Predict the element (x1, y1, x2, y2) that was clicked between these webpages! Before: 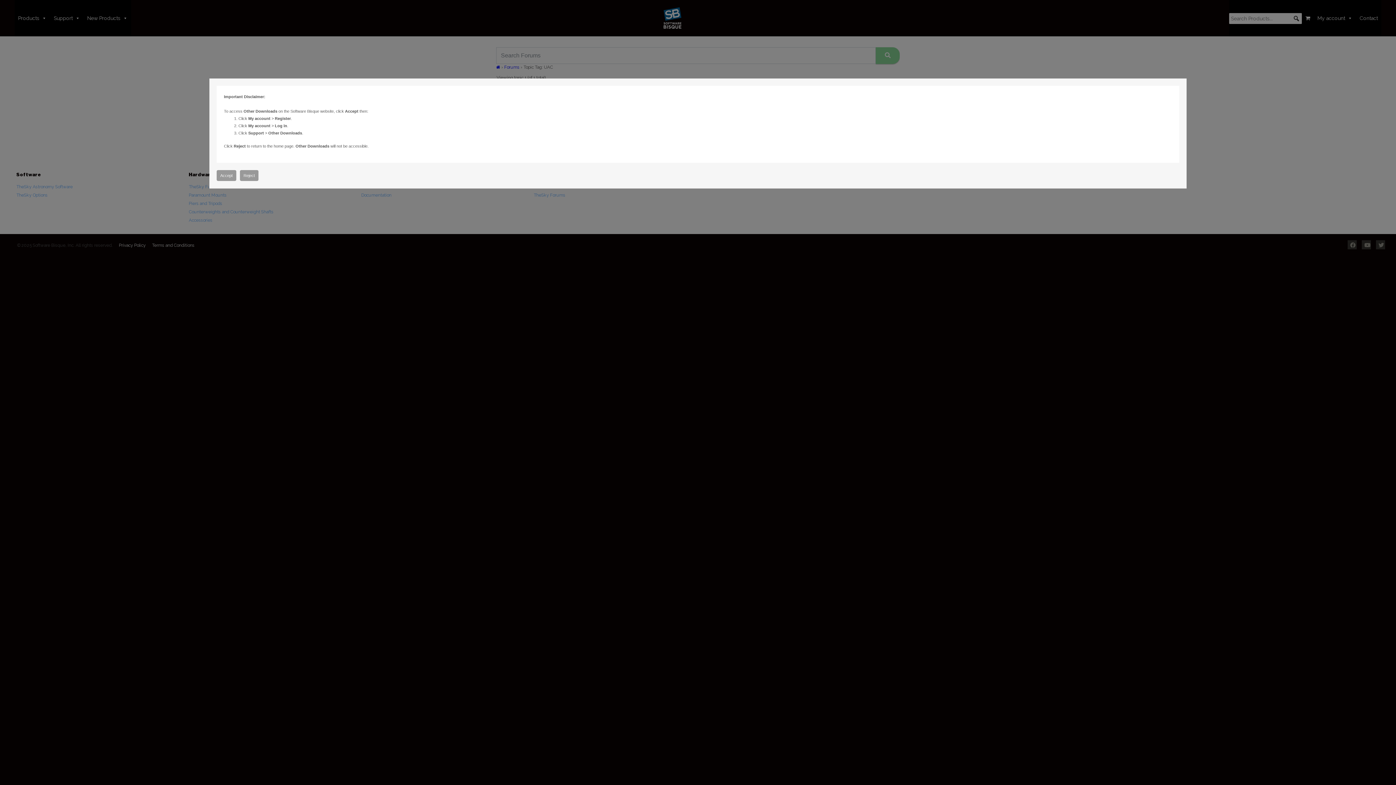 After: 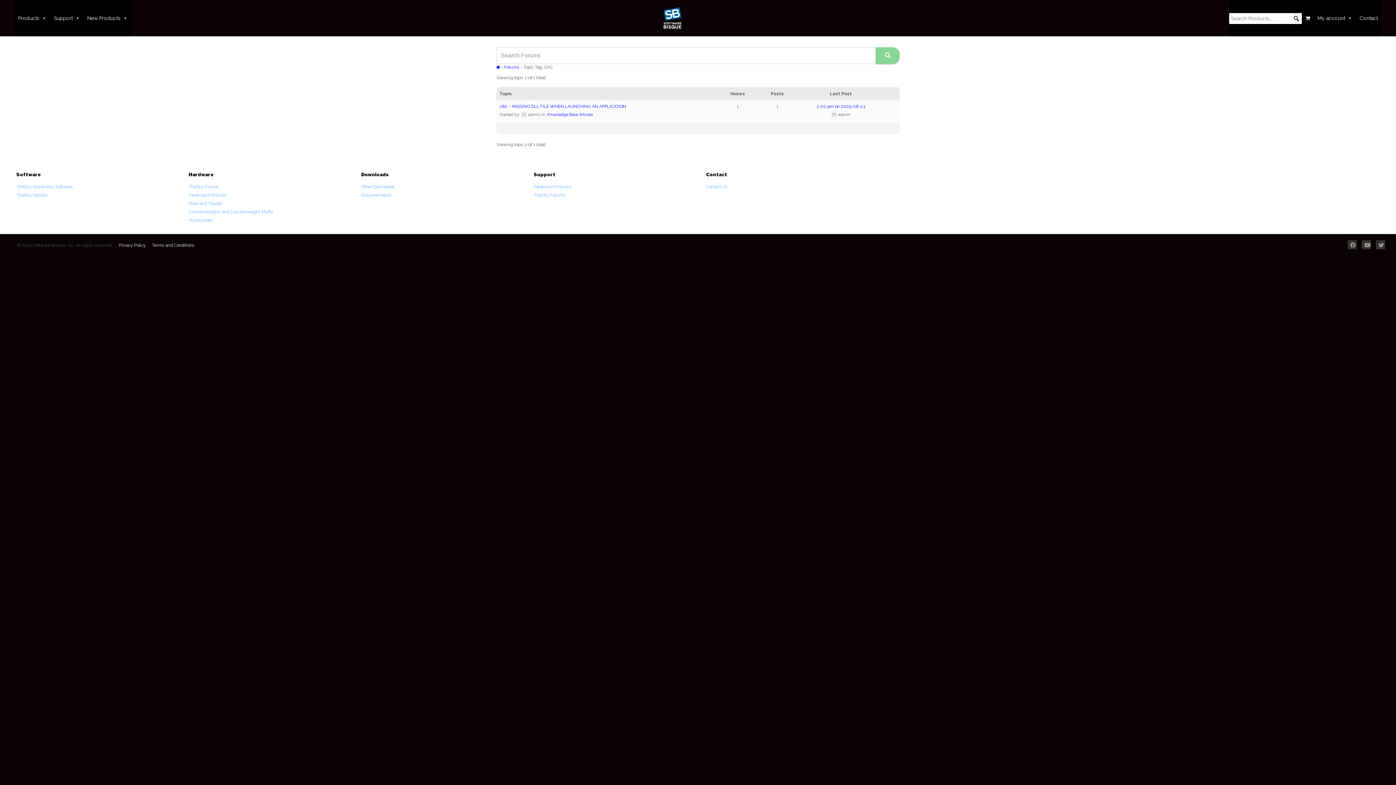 Action: label: Accept bbox: (216, 170, 236, 181)